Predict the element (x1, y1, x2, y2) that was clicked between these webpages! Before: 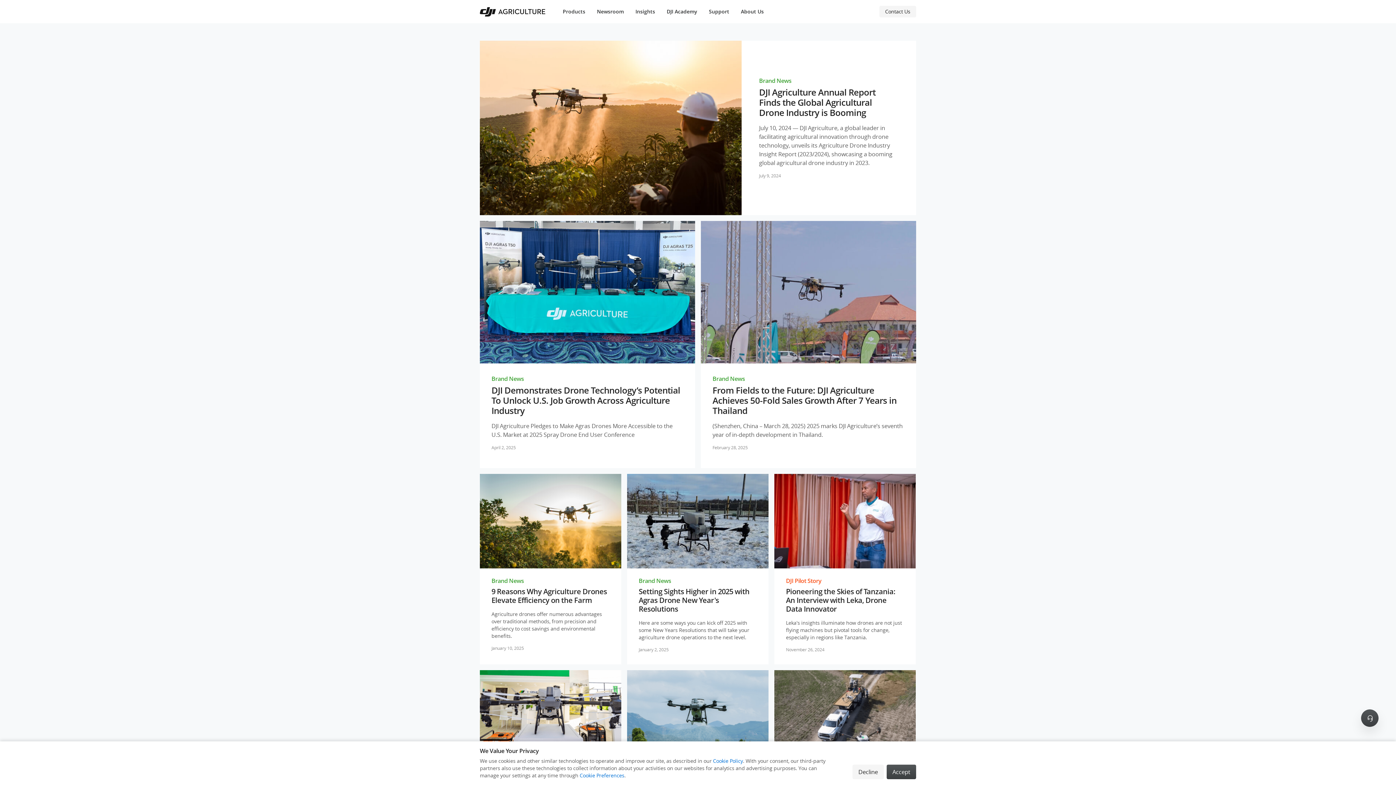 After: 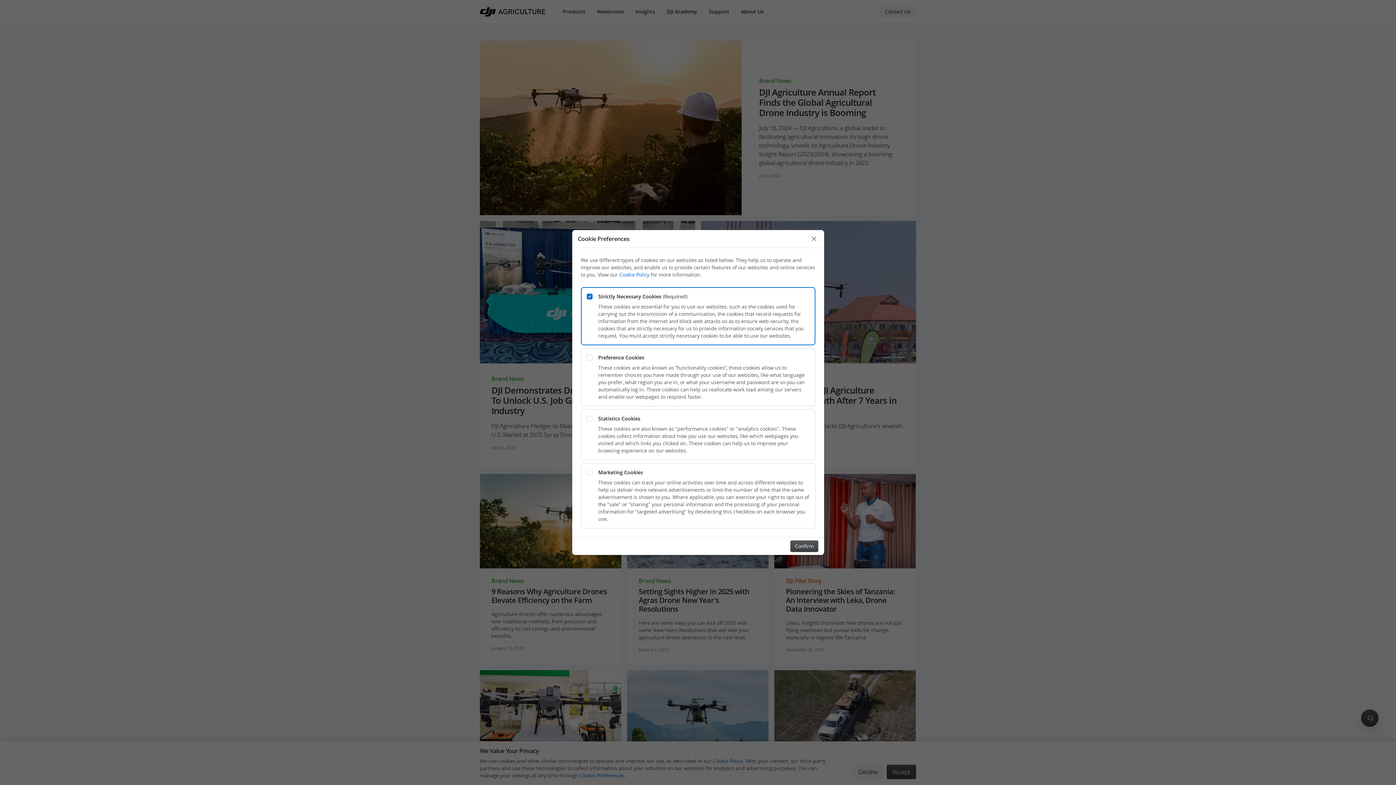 Action: label: Cookie Preferences bbox: (579, 772, 624, 779)